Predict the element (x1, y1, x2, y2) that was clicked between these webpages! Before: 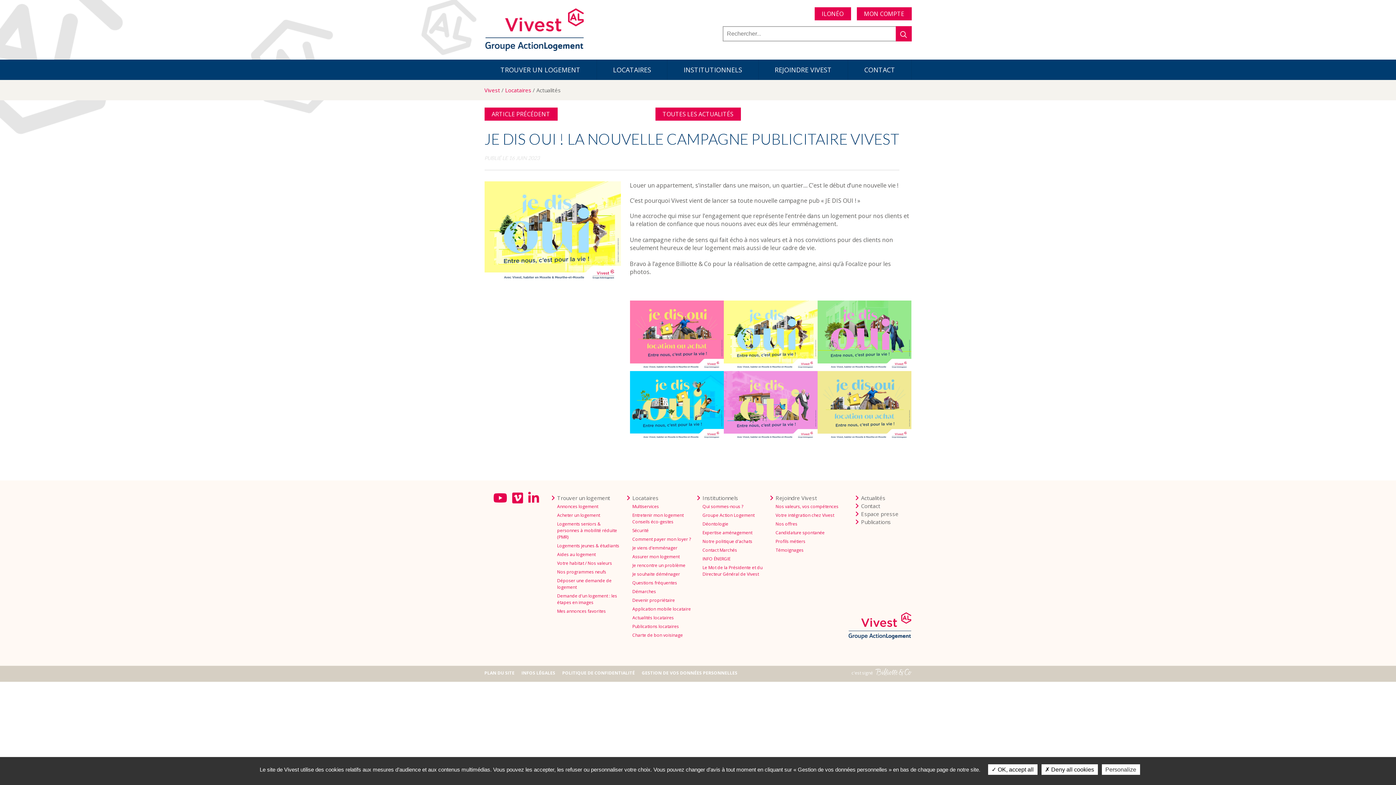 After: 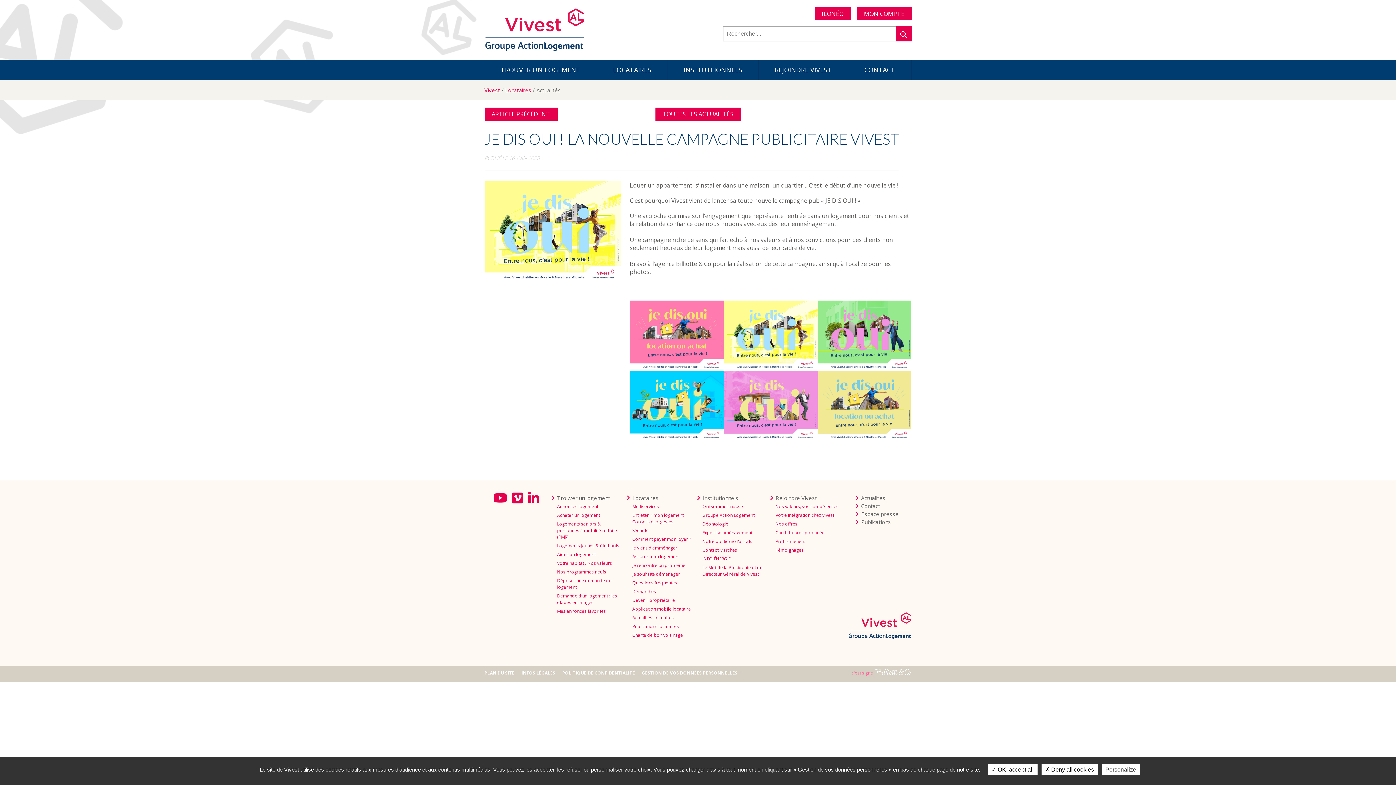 Action: label: Billiotte & Co bbox: (875, 668, 911, 677)